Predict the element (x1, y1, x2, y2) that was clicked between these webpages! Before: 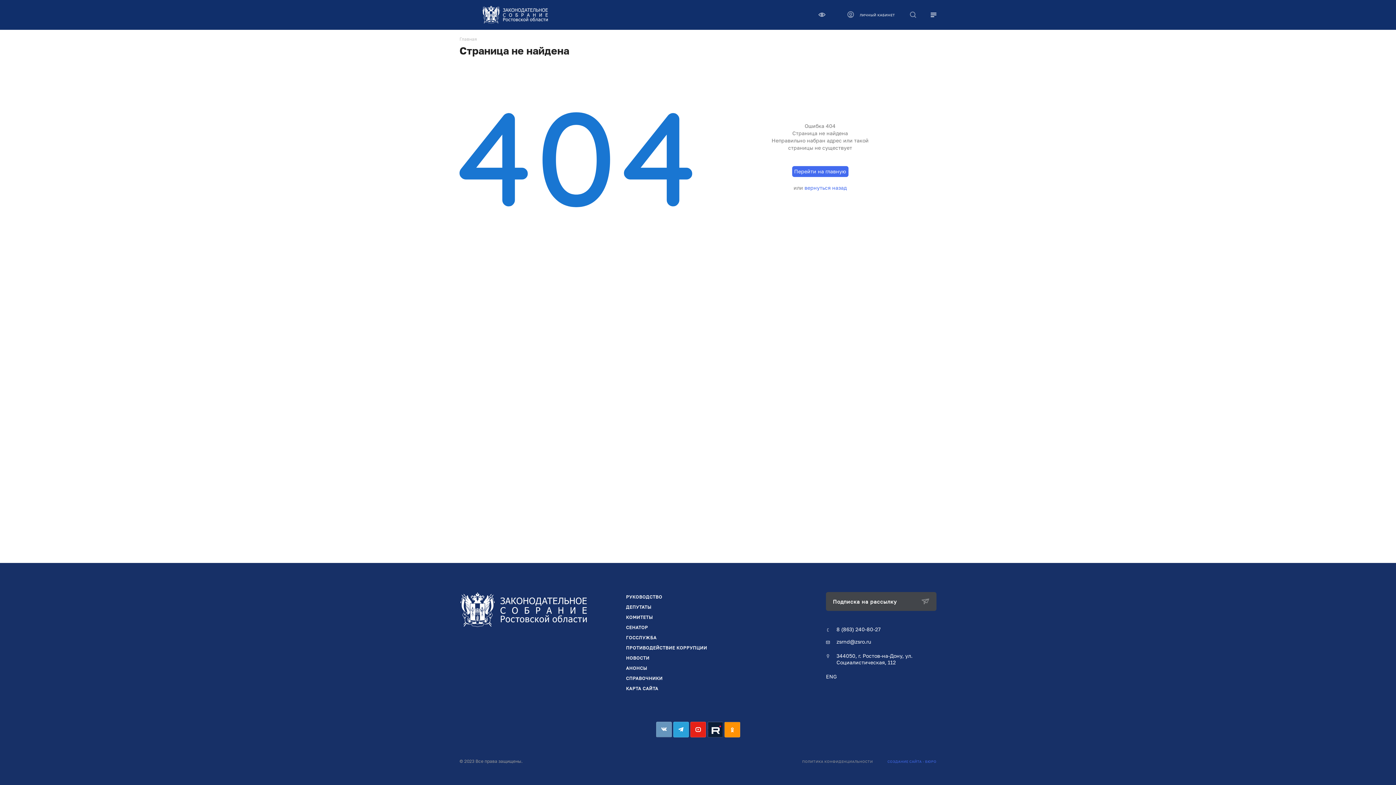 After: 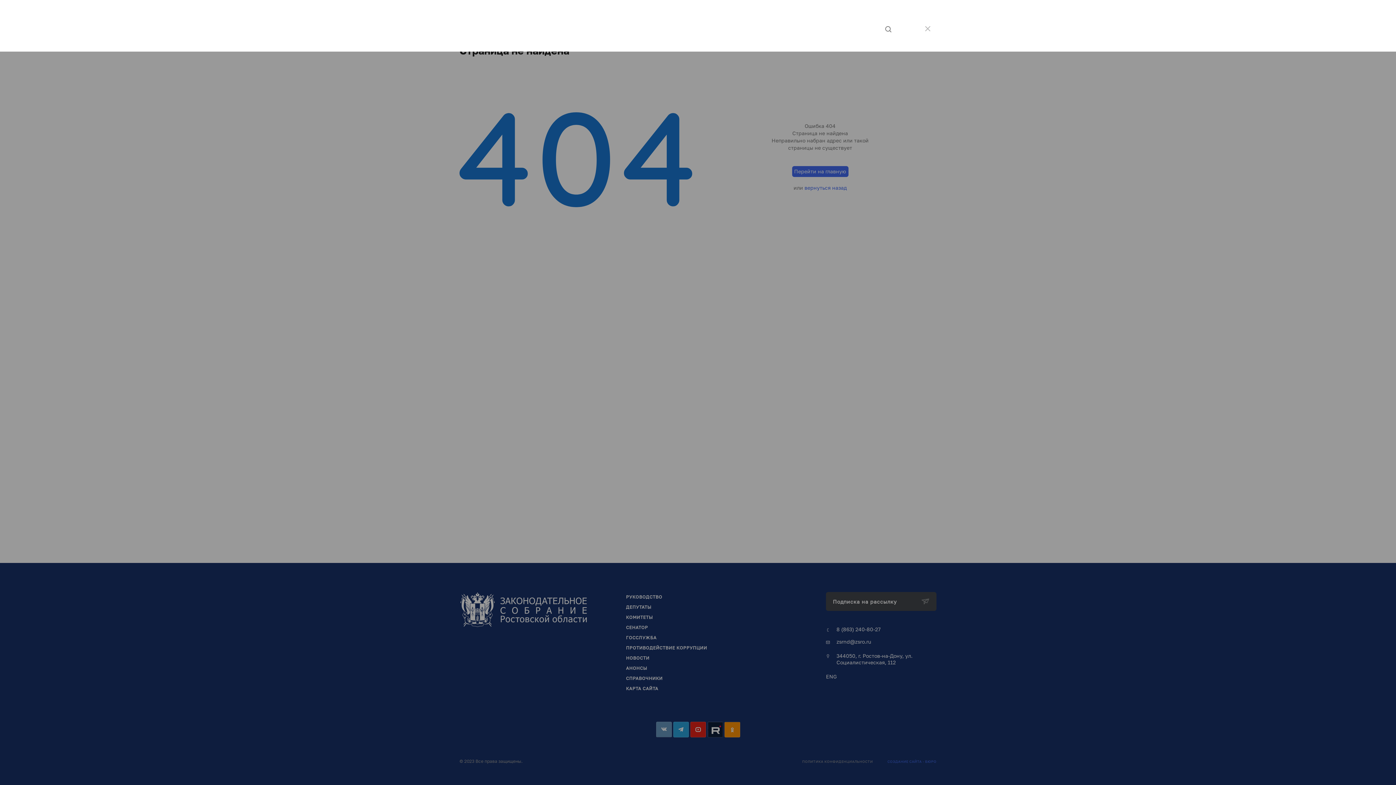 Action: bbox: (902, 0, 923, 29)